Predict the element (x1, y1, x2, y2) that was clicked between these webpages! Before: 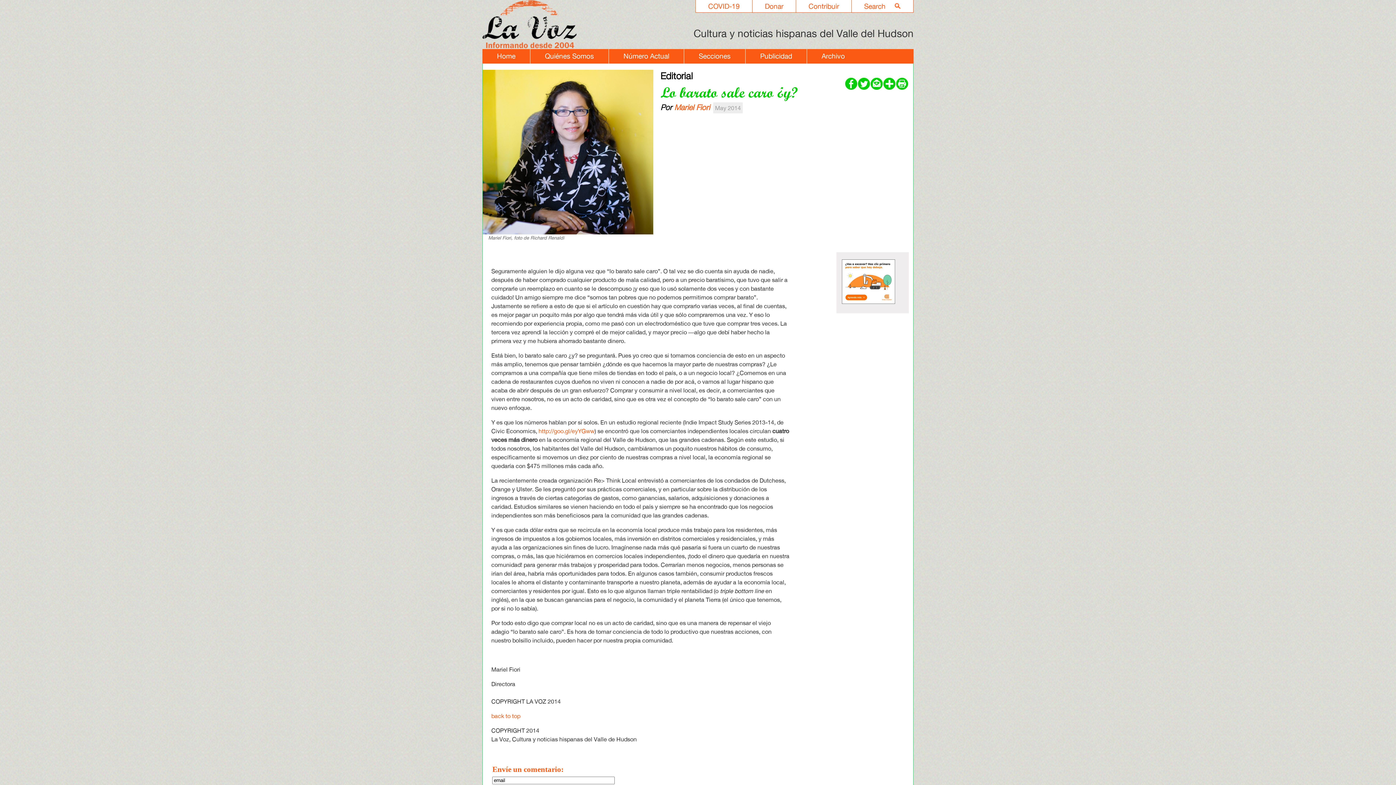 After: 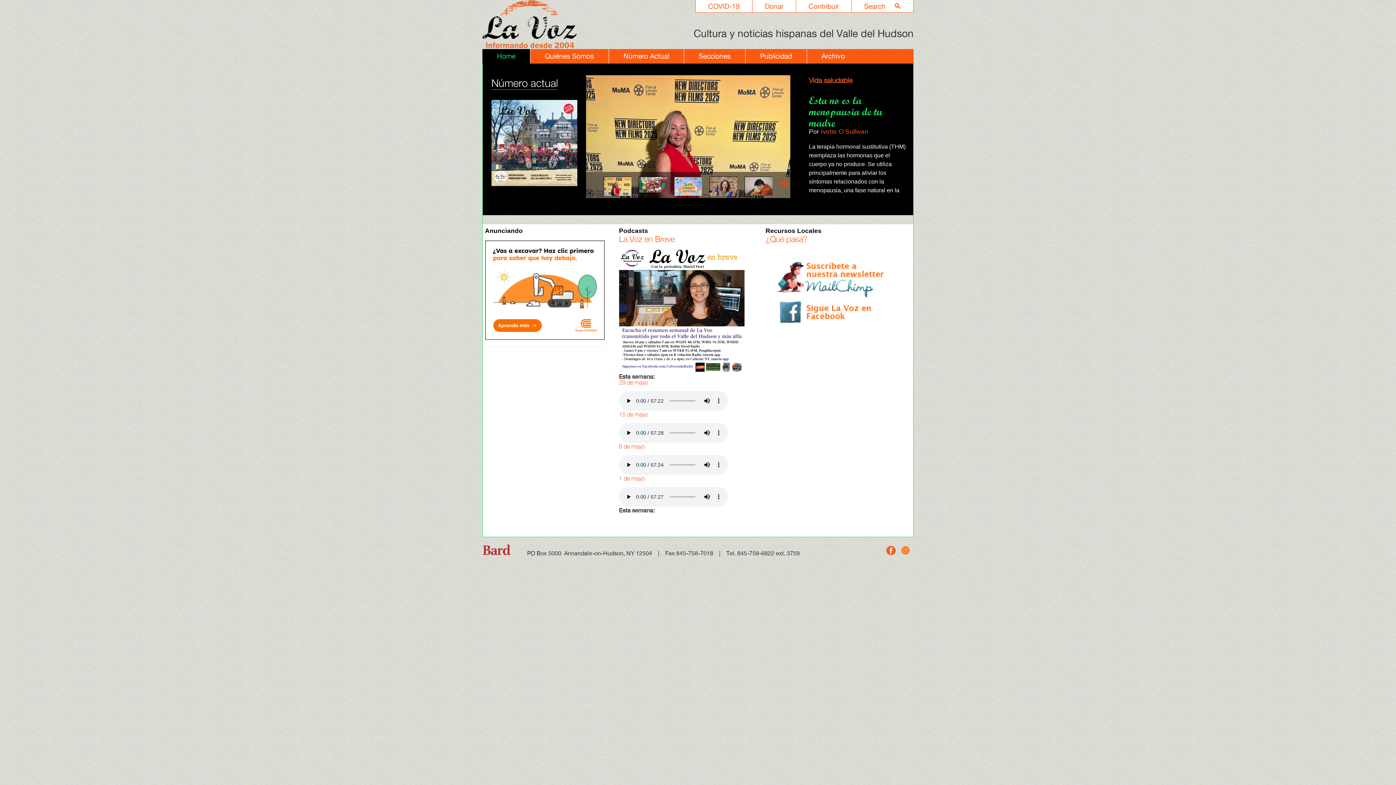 Action: bbox: (482, 0, 587, 69)